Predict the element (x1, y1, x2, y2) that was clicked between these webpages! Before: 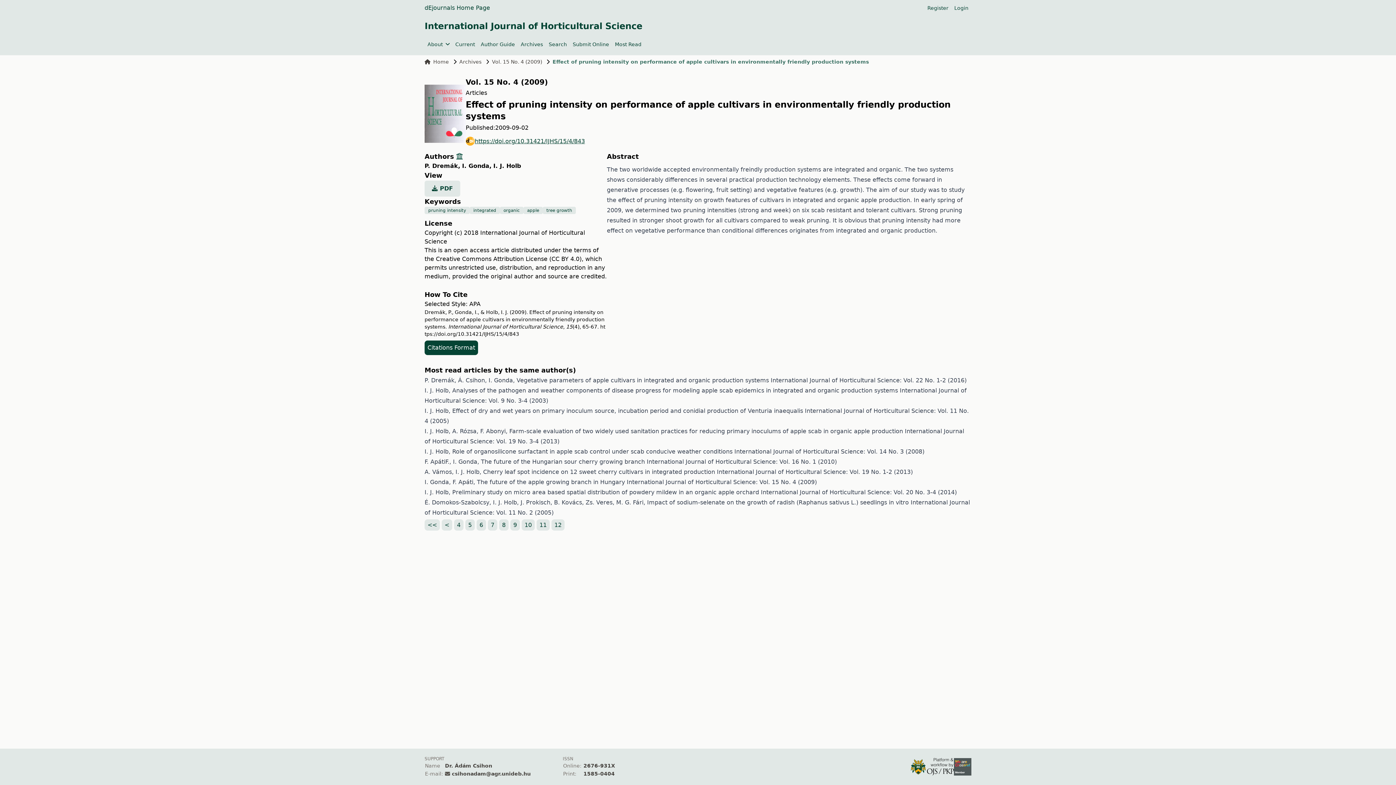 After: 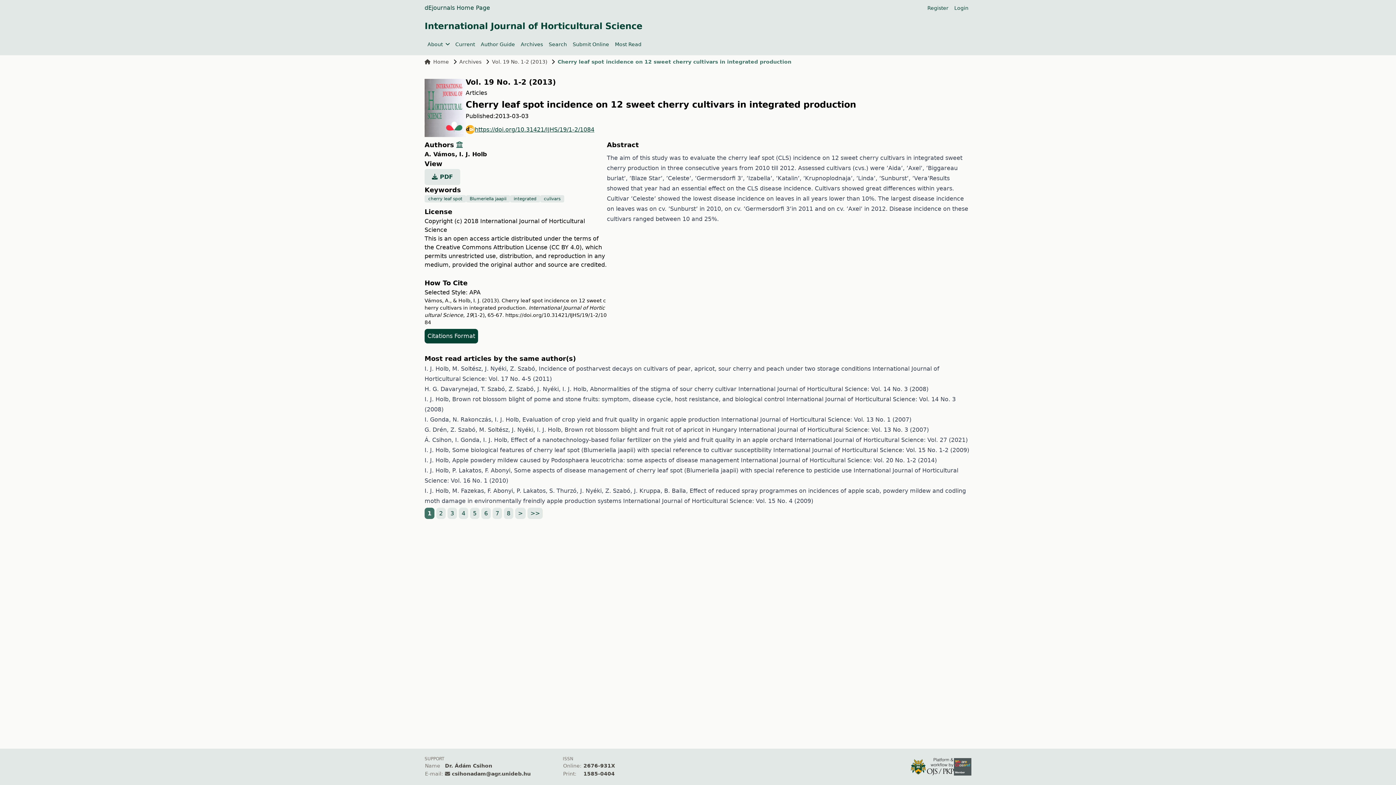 Action: bbox: (483, 468, 717, 475) label: Cherry leaf spot incidence on 12 sweet cherry cultivars in integrated production 